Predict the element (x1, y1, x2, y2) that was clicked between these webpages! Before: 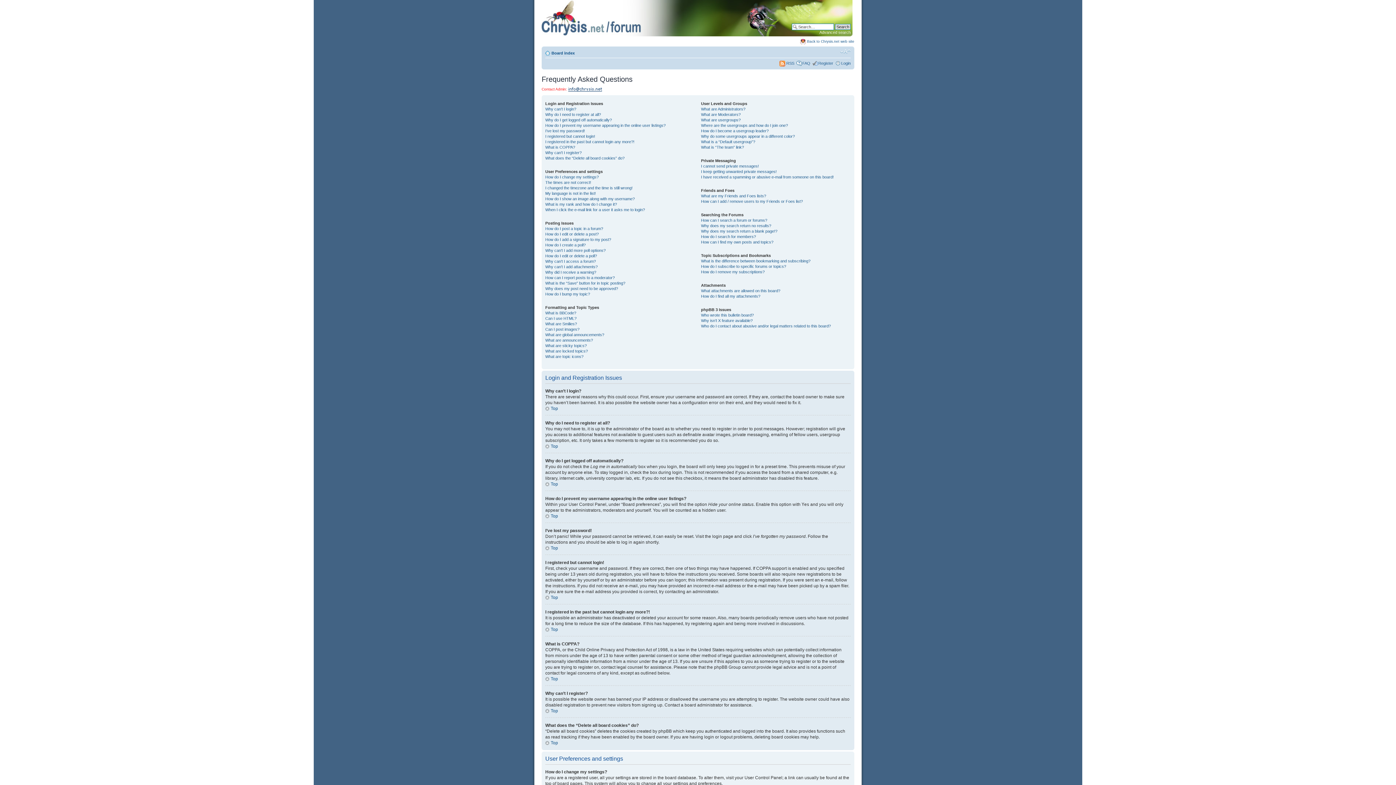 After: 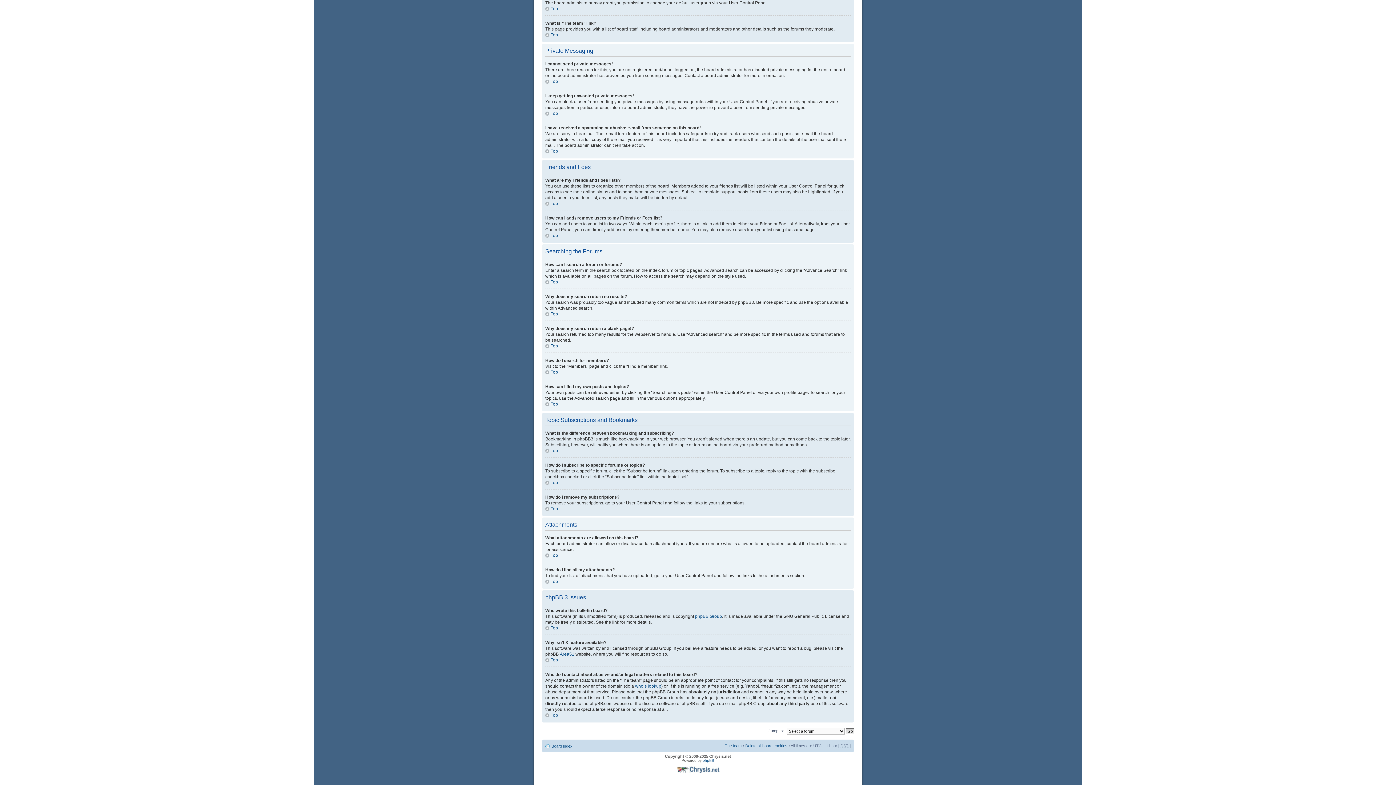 Action: bbox: (701, 294, 760, 298) label: How do I find all my attachments?